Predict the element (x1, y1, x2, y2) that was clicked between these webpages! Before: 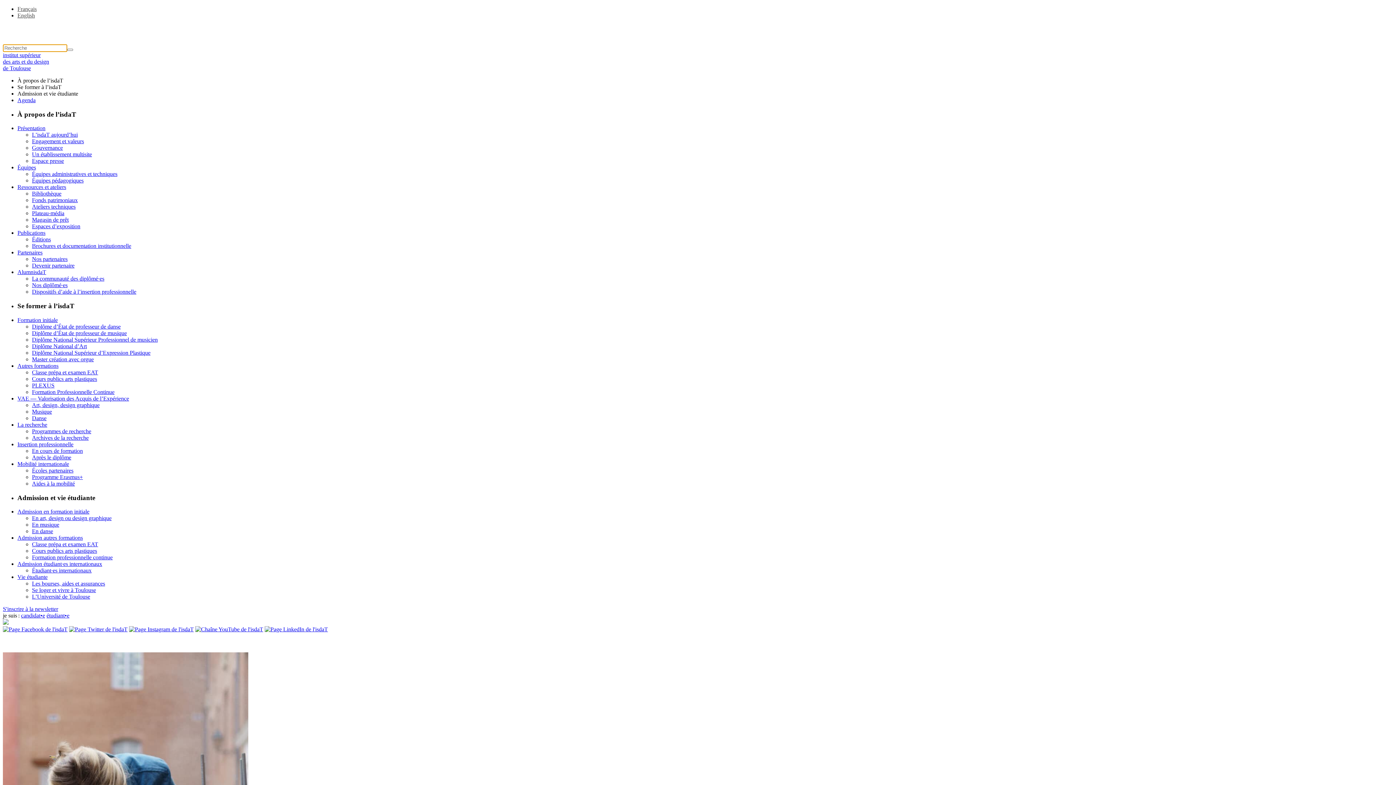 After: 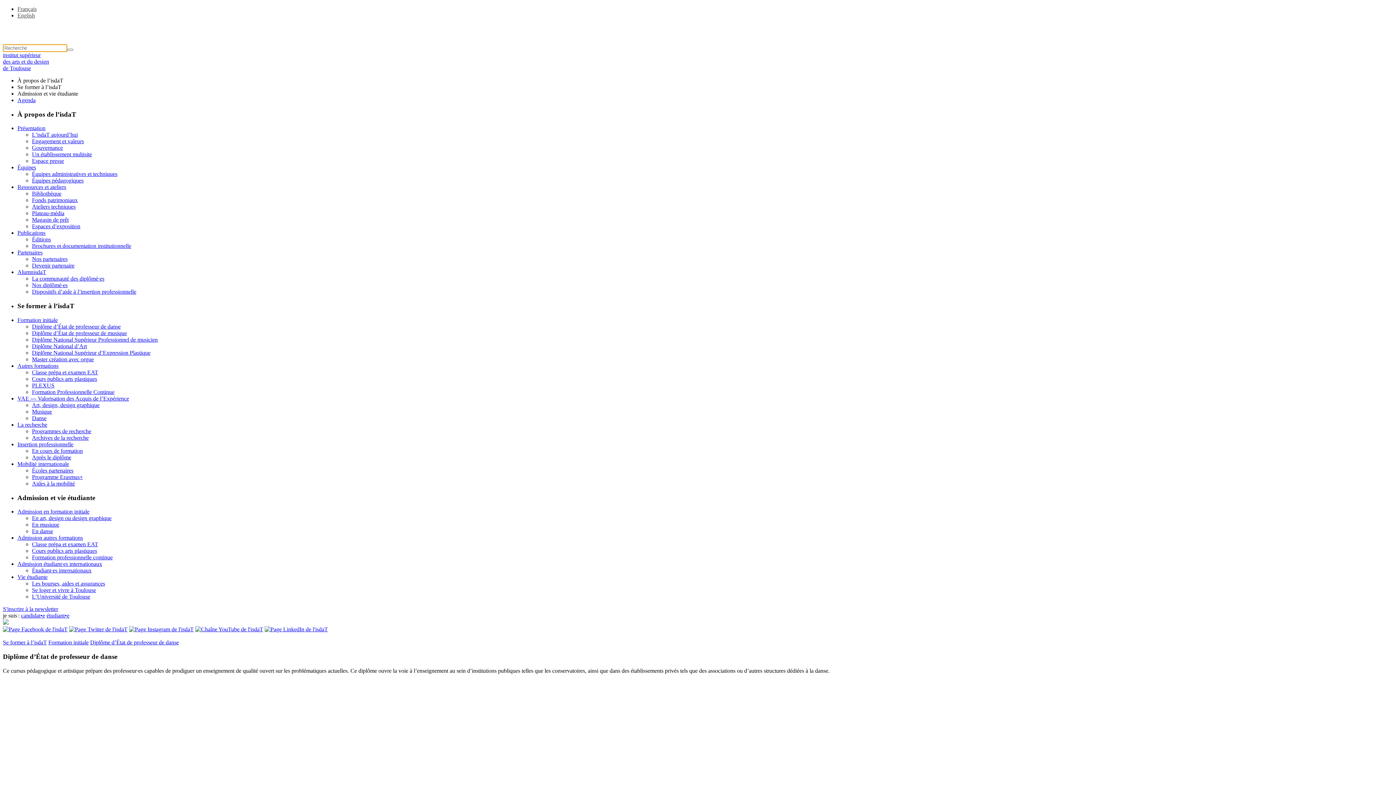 Action: bbox: (17, 317, 57, 323) label: Formation initiale